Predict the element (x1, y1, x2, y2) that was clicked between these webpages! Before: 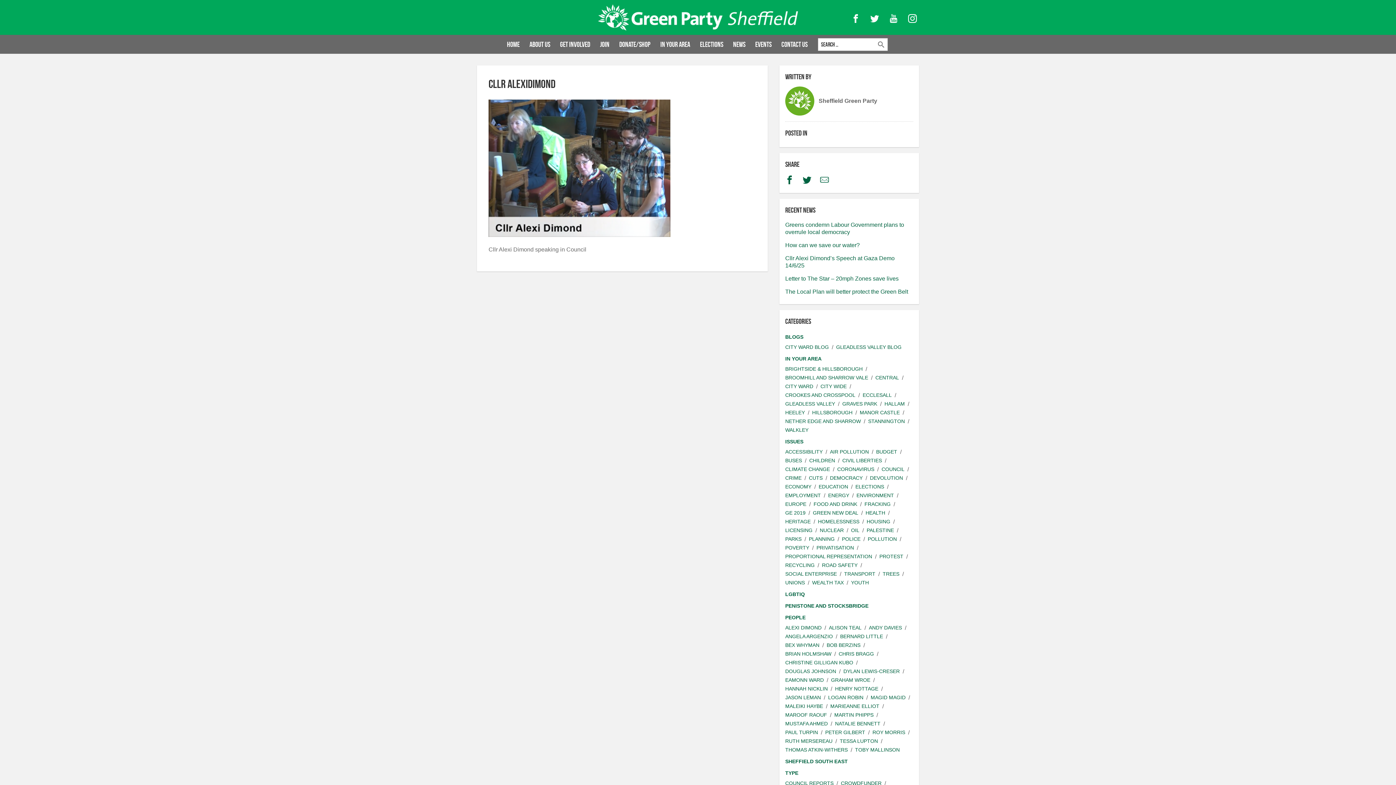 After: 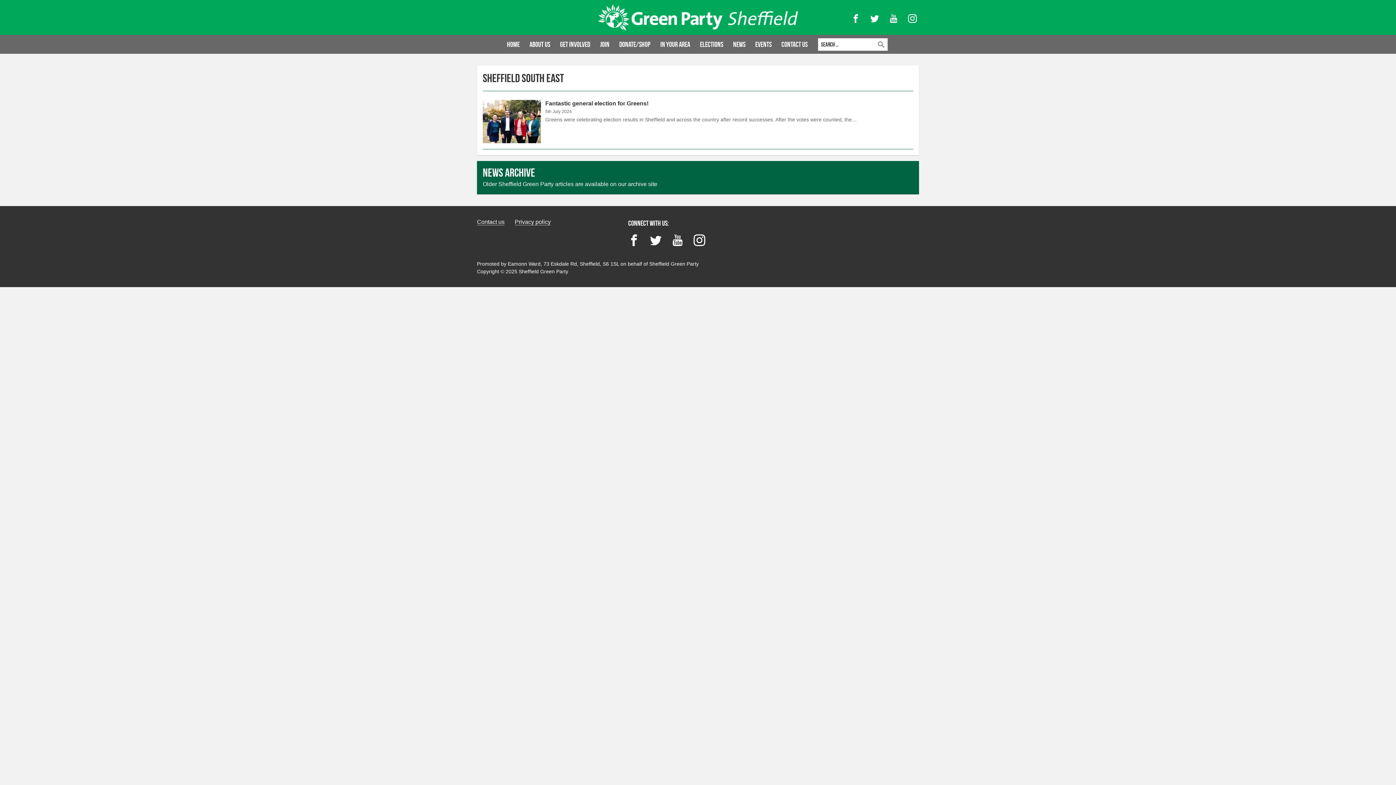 Action: label: SHEFFIELD SOUTH EAST bbox: (785, 758, 848, 765)